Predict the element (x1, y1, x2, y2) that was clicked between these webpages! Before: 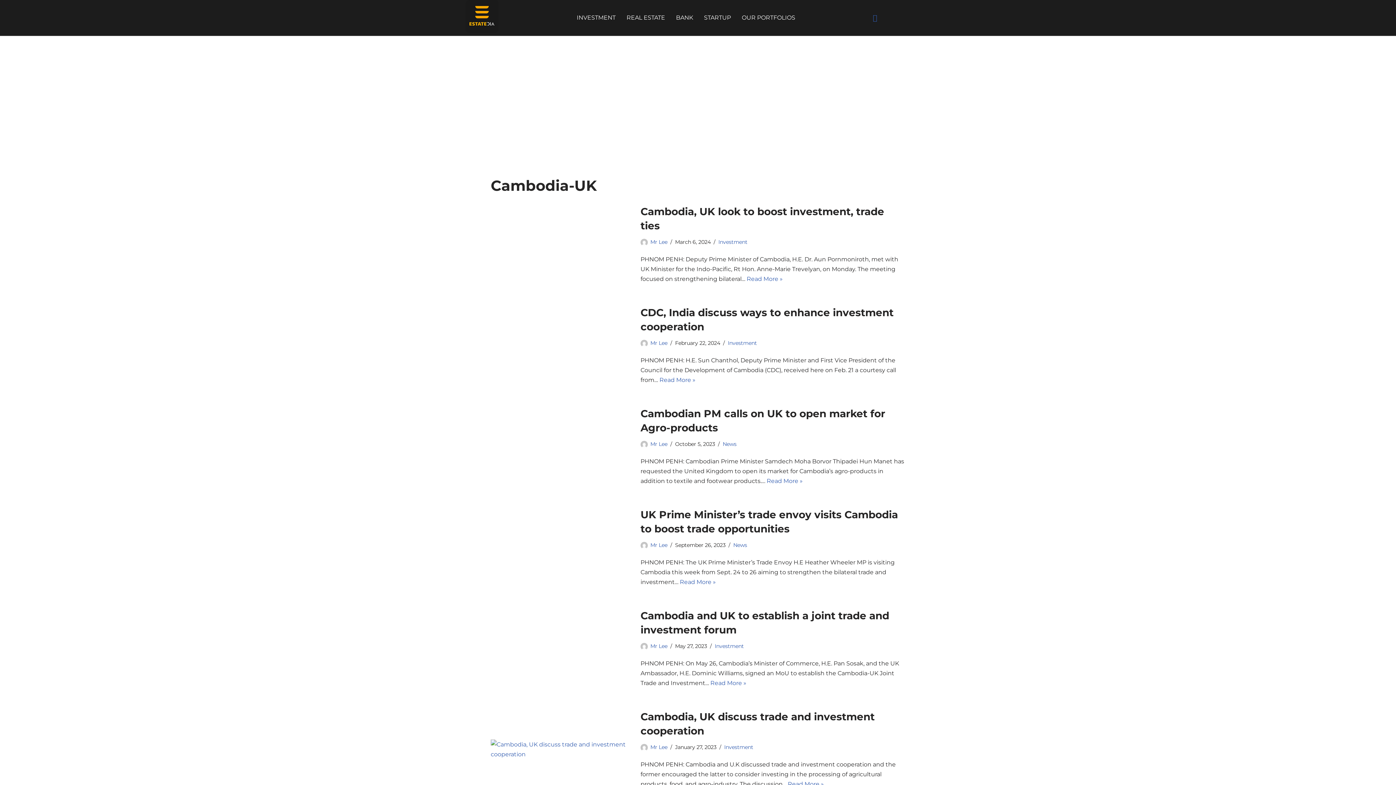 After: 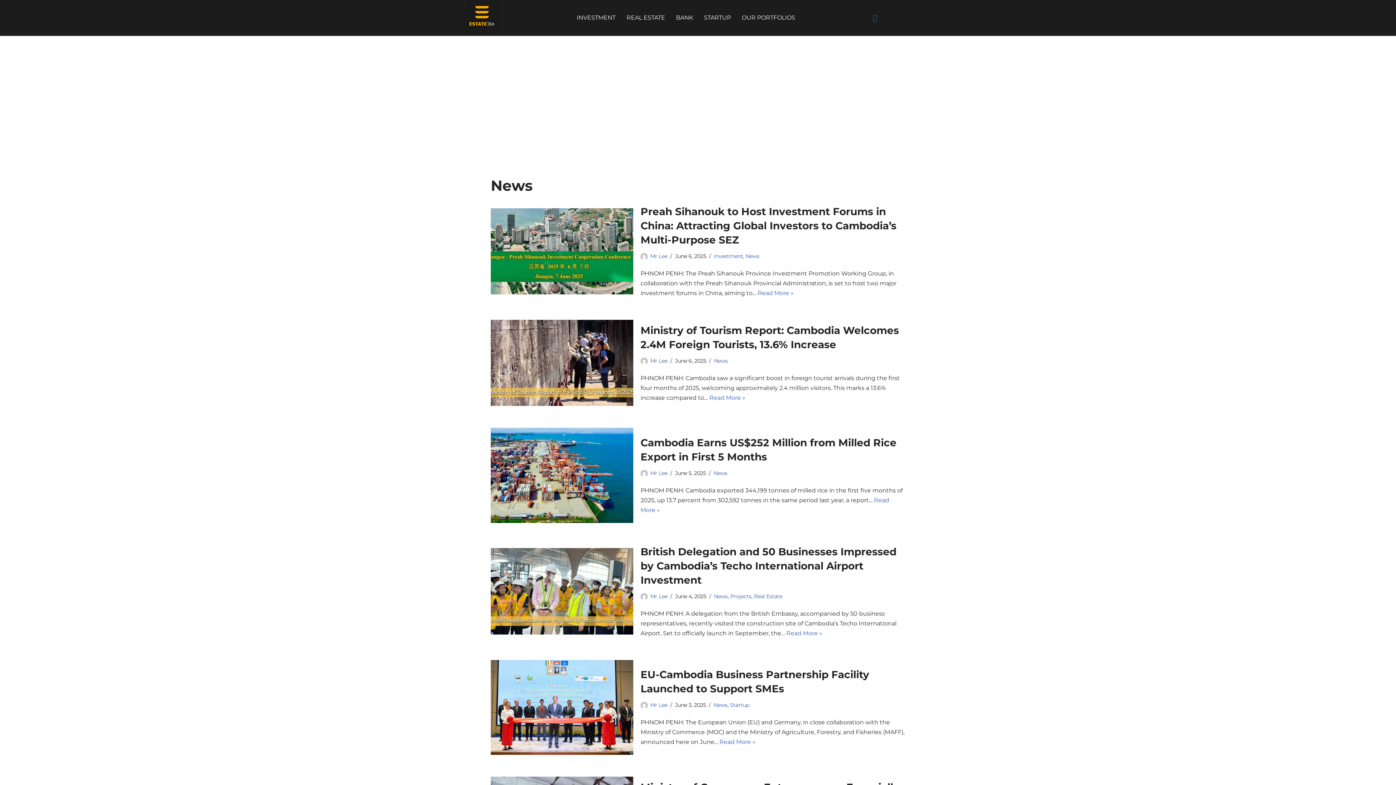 Action: bbox: (733, 542, 747, 548) label: News